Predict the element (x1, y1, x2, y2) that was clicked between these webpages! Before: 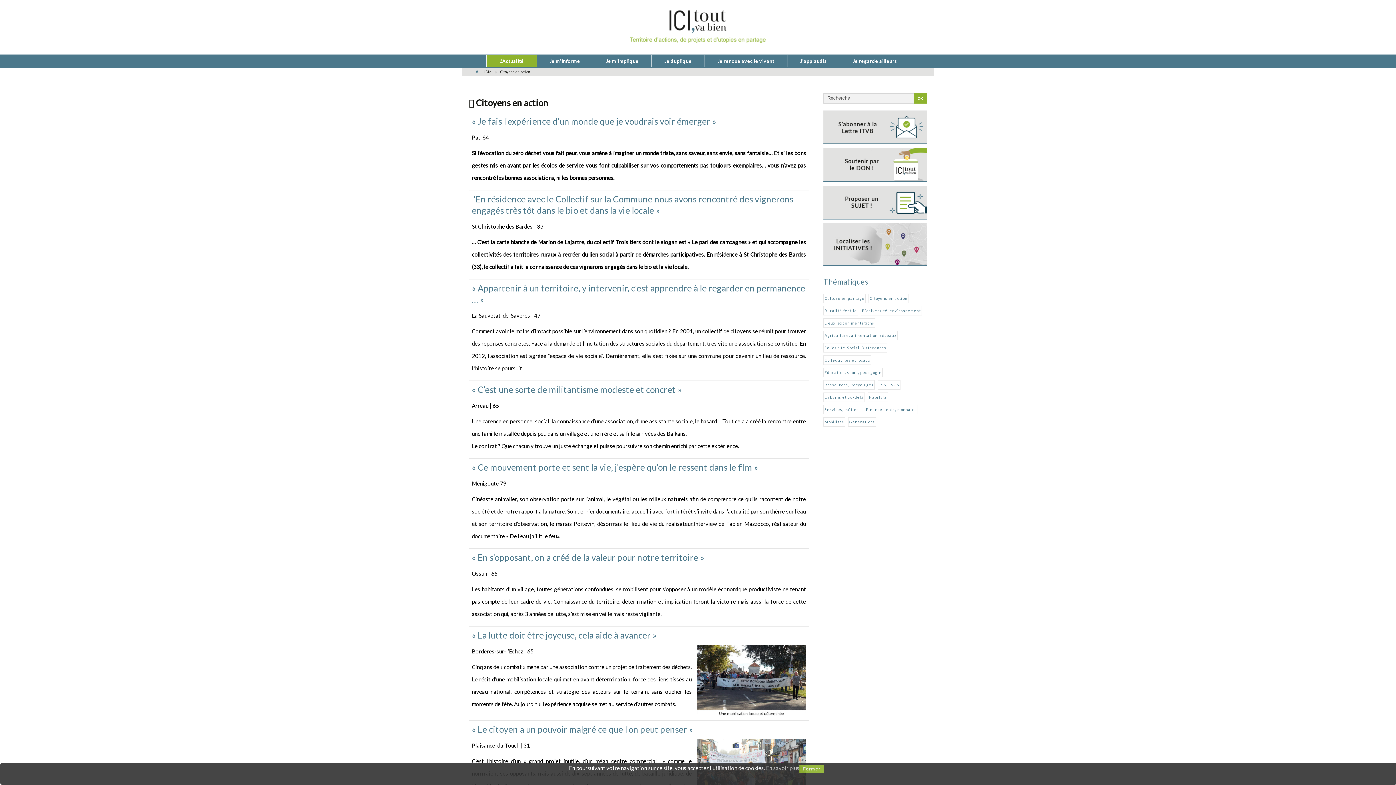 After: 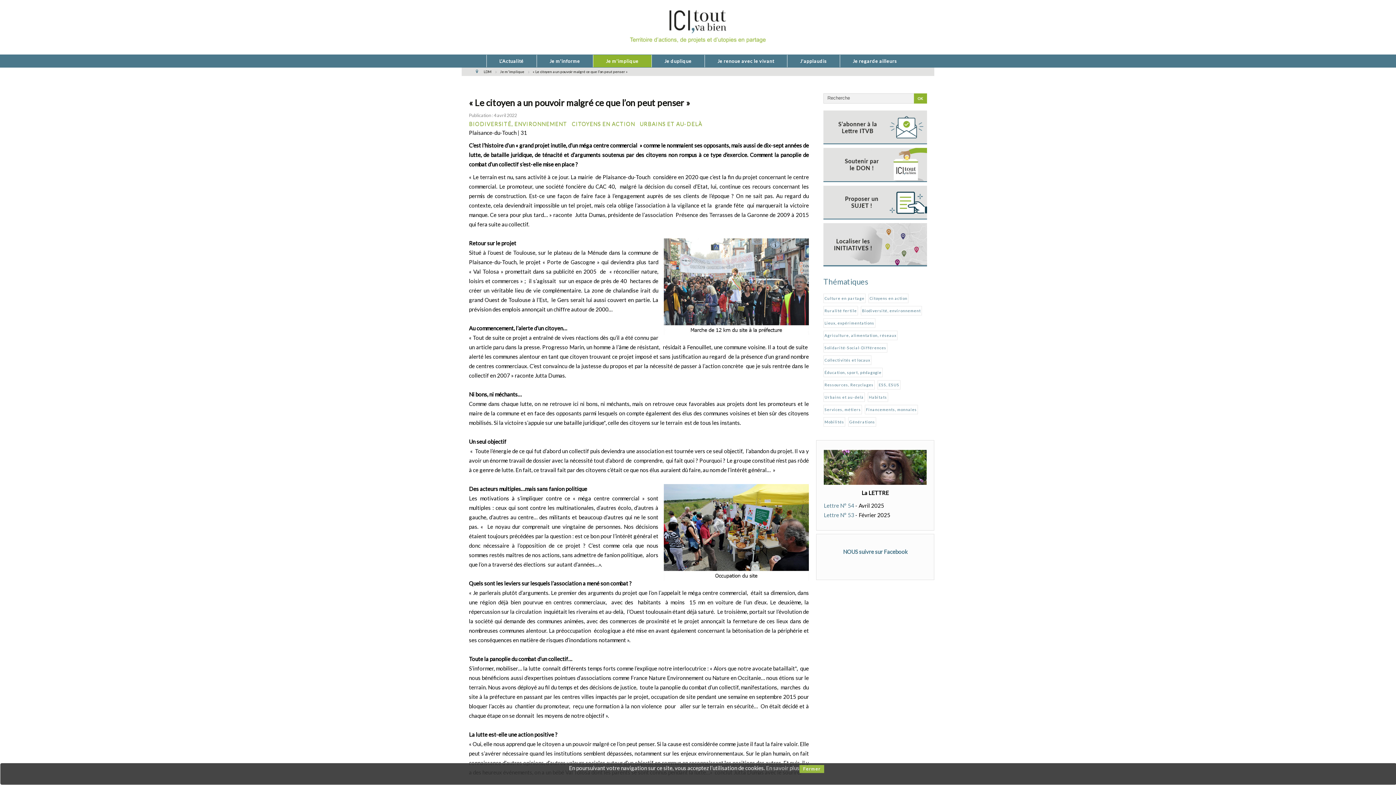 Action: label: « Le citoyen a un pouvoir malgré ce que l’on peut penser » bbox: (472, 724, 693, 734)